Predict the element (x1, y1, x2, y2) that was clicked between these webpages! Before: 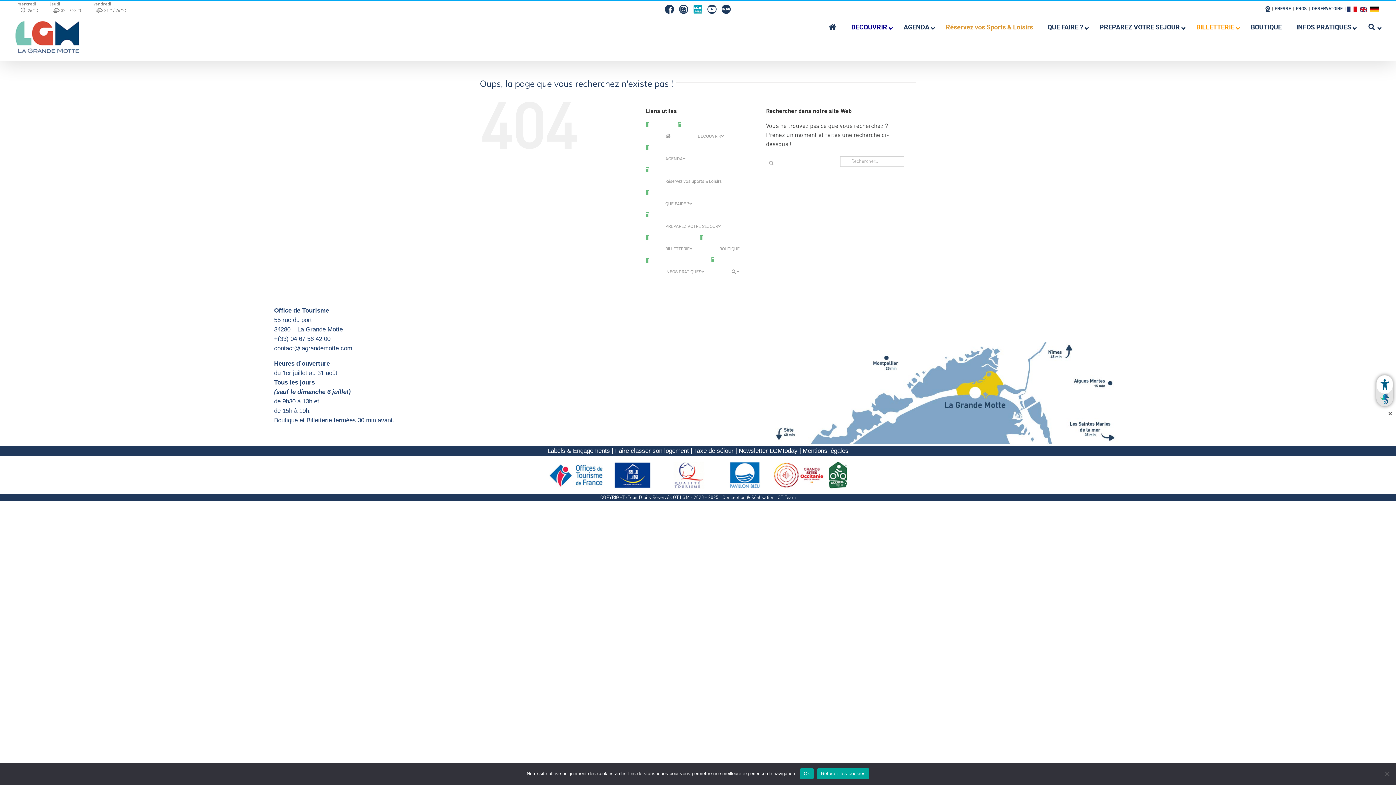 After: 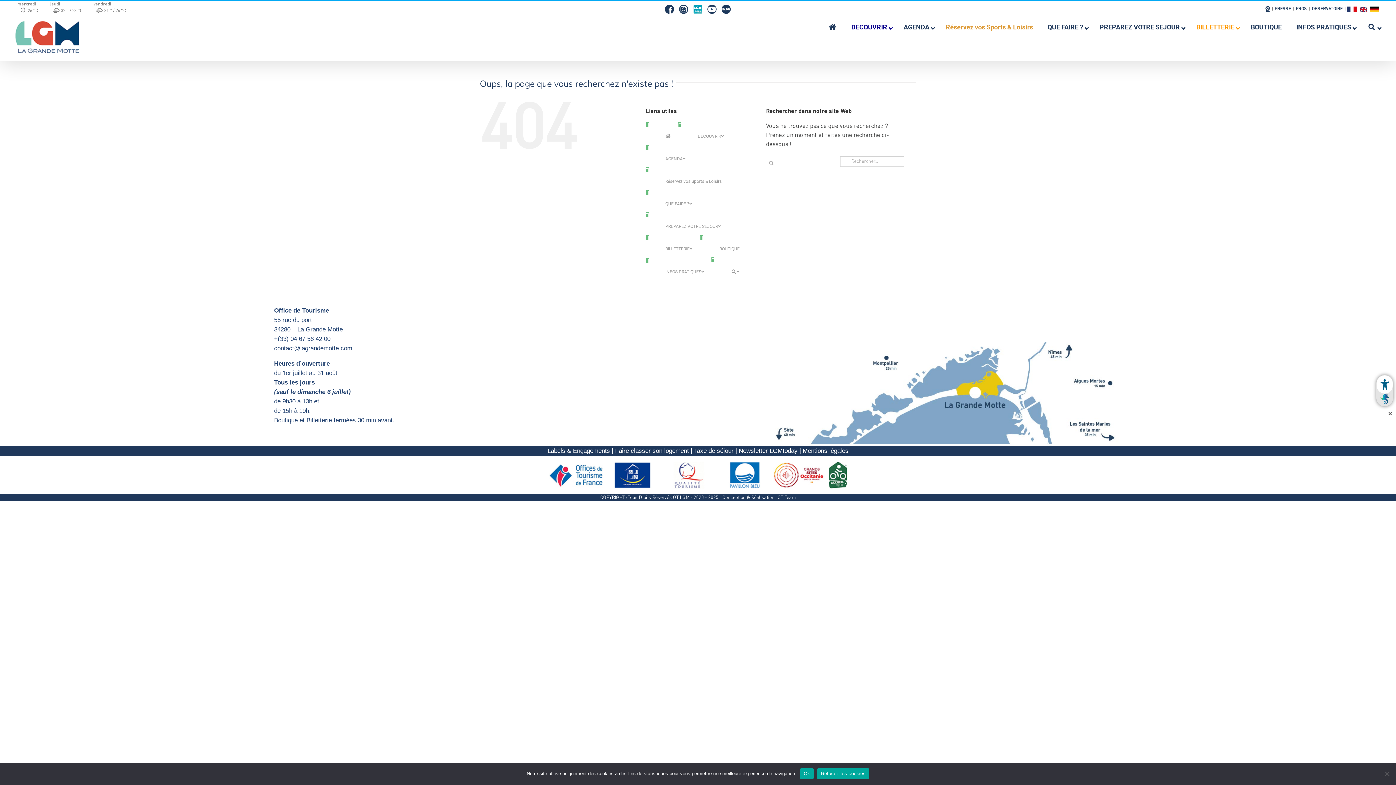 Action: bbox: (716, 463, 771, 469)